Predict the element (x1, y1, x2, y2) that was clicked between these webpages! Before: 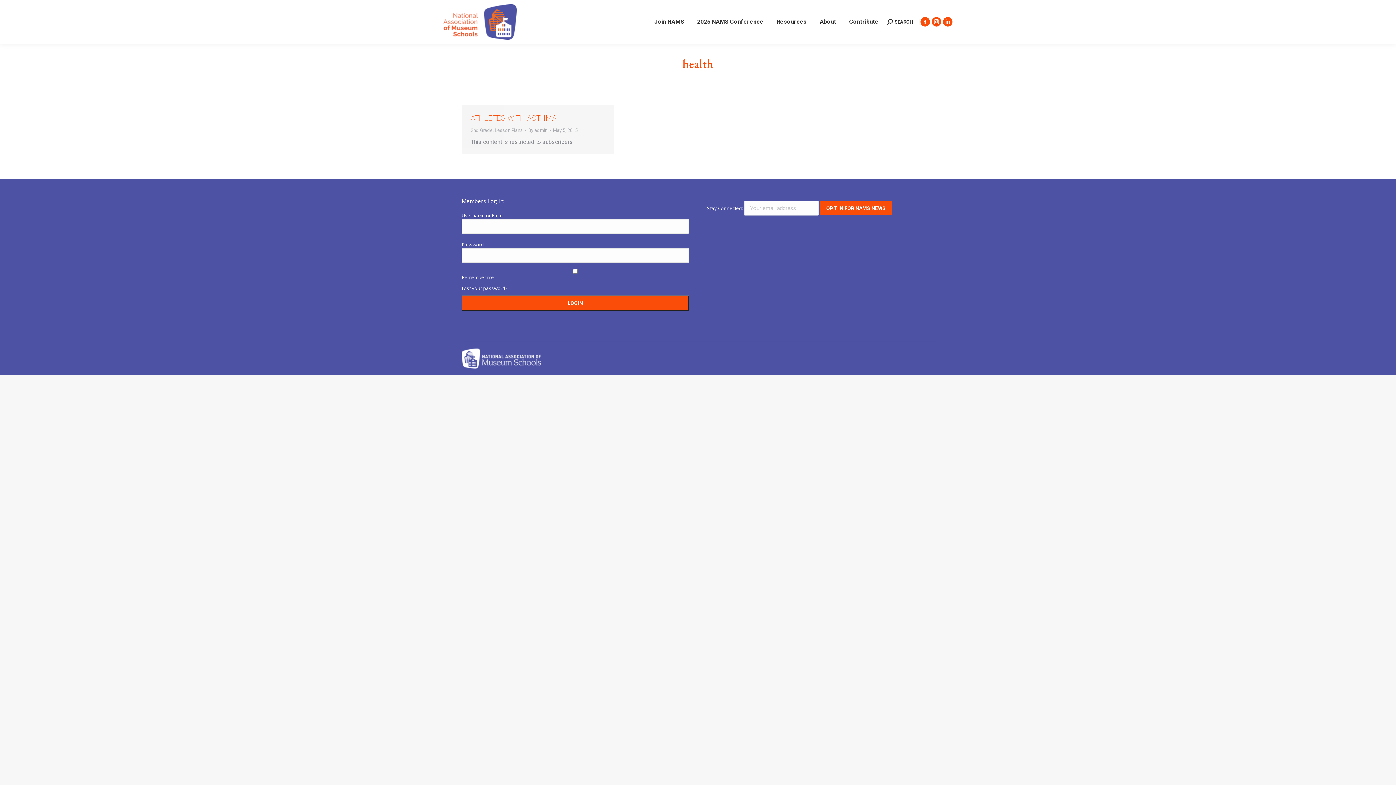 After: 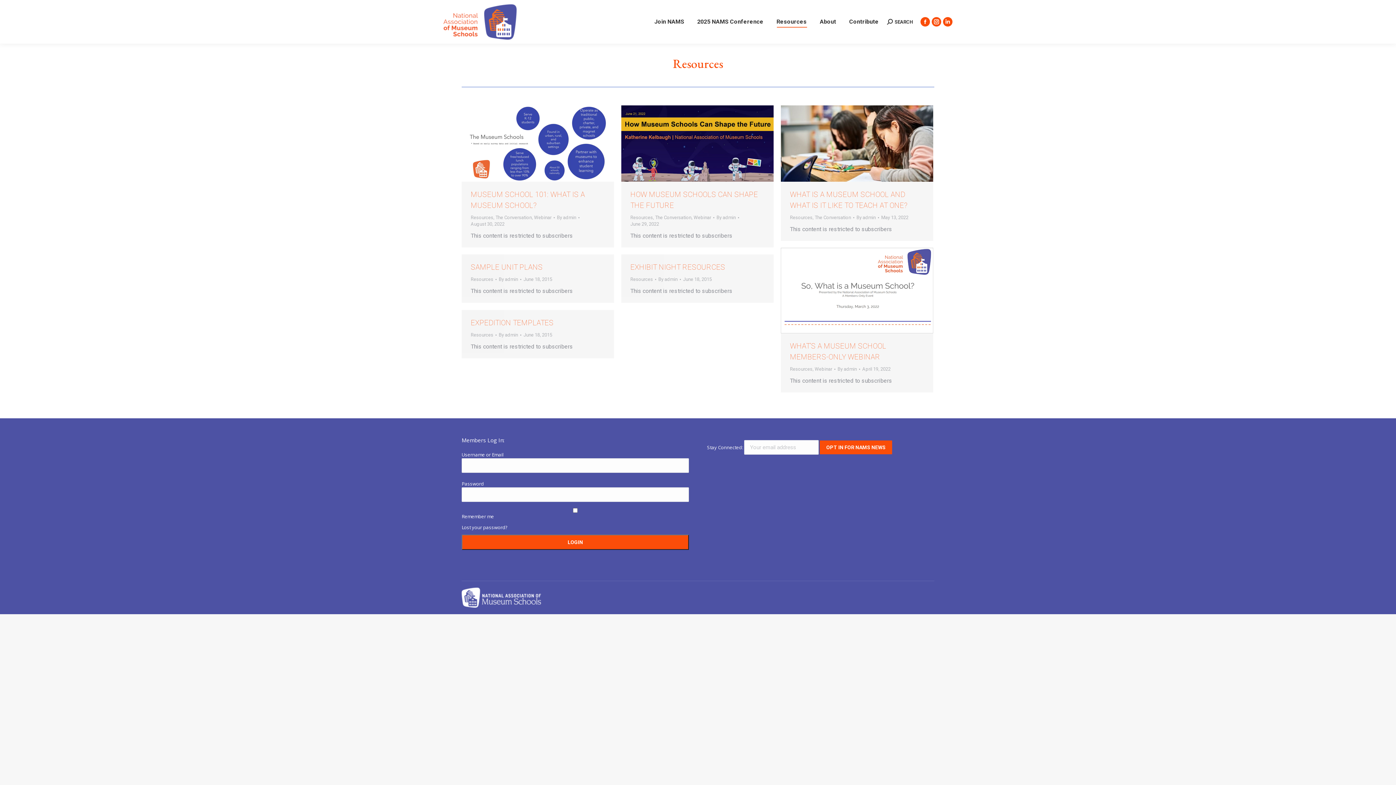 Action: label: Resources bbox: (775, 6, 808, 37)